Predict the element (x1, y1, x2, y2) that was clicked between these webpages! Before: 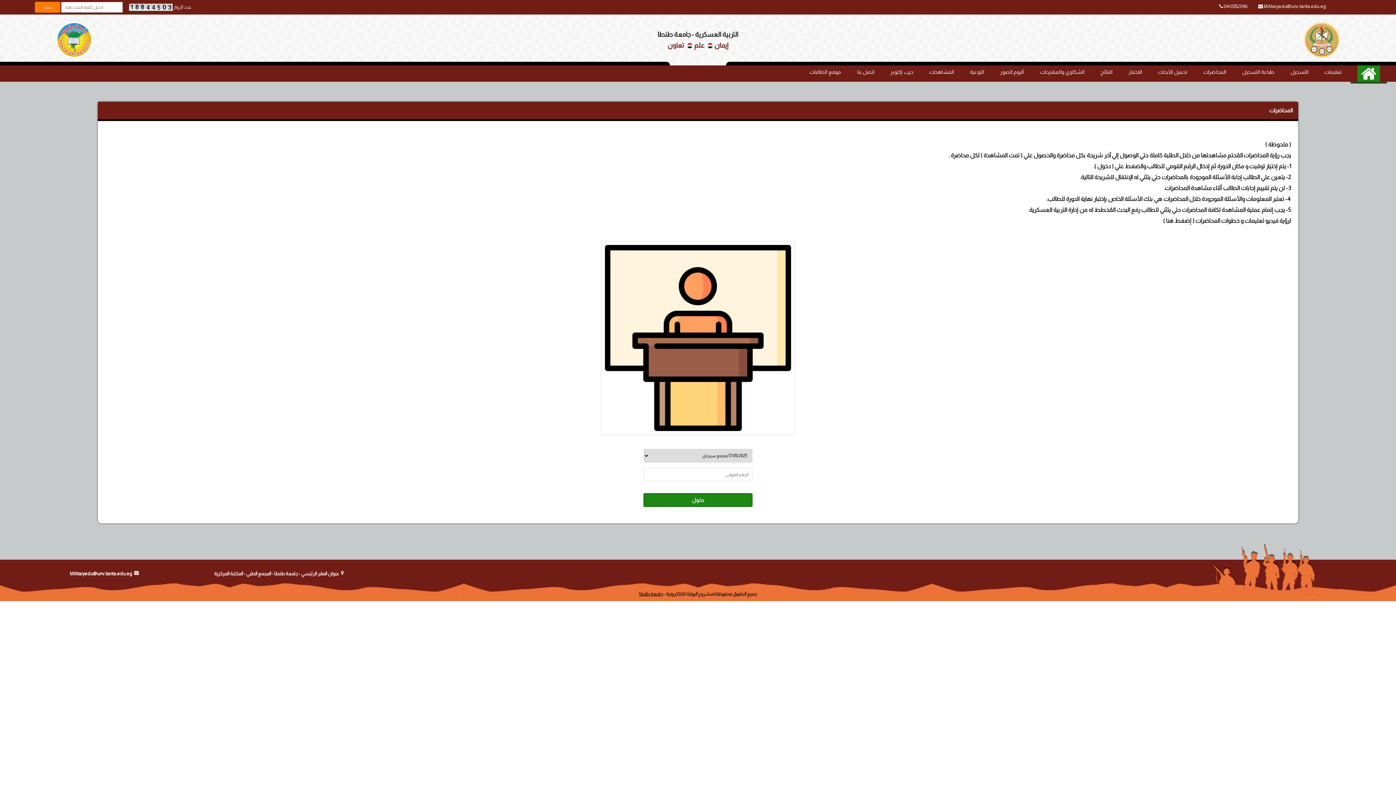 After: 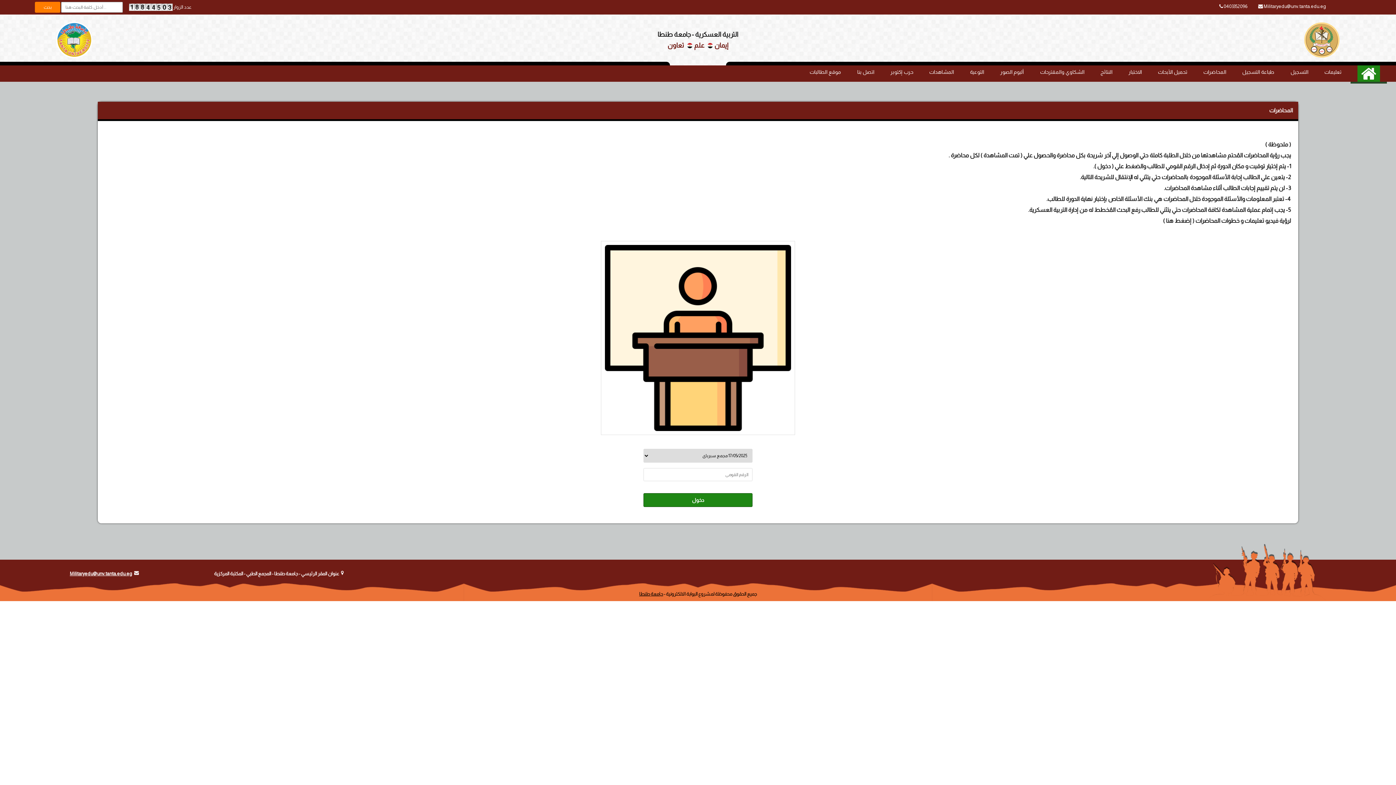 Action: bbox: (69, 570, 132, 577) label: Militaryedu@unv.tanta.edu.eg